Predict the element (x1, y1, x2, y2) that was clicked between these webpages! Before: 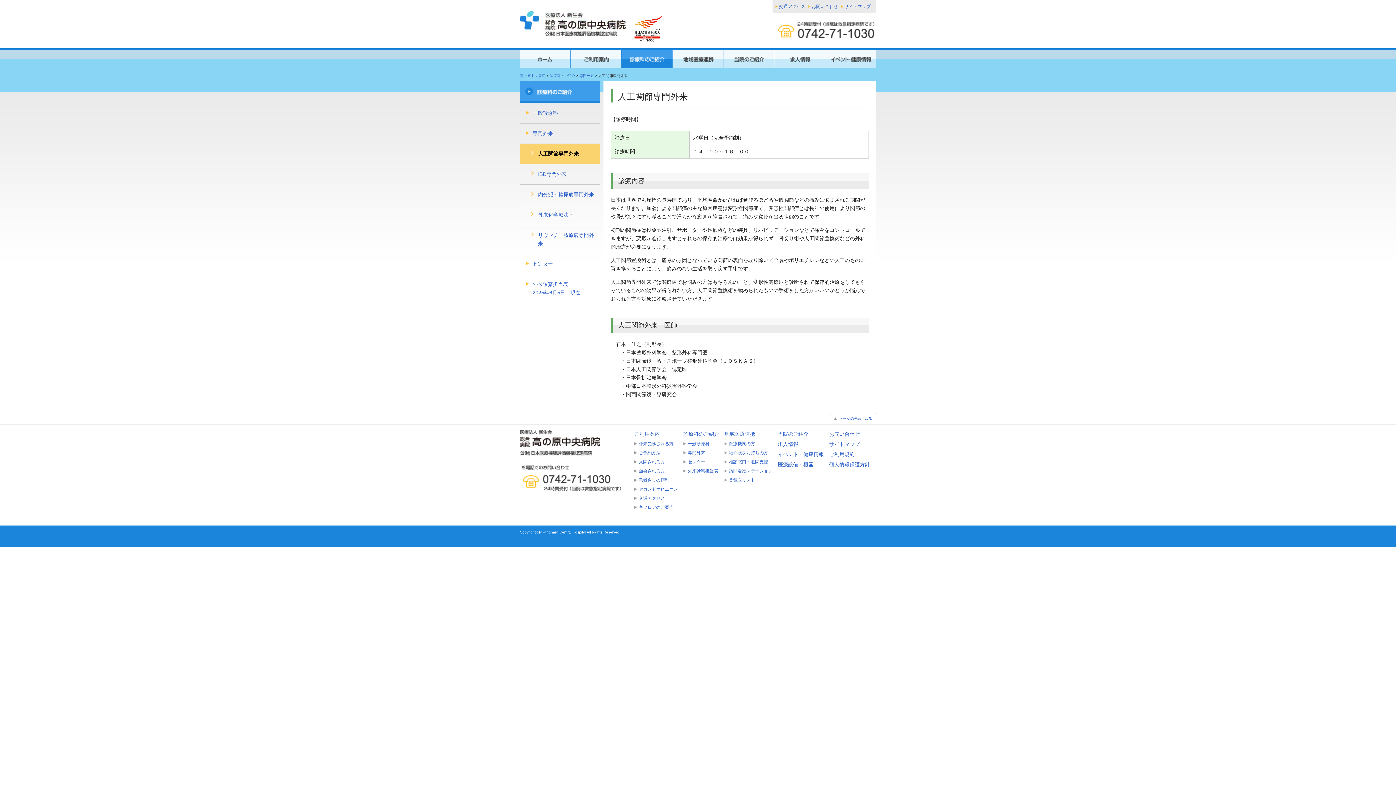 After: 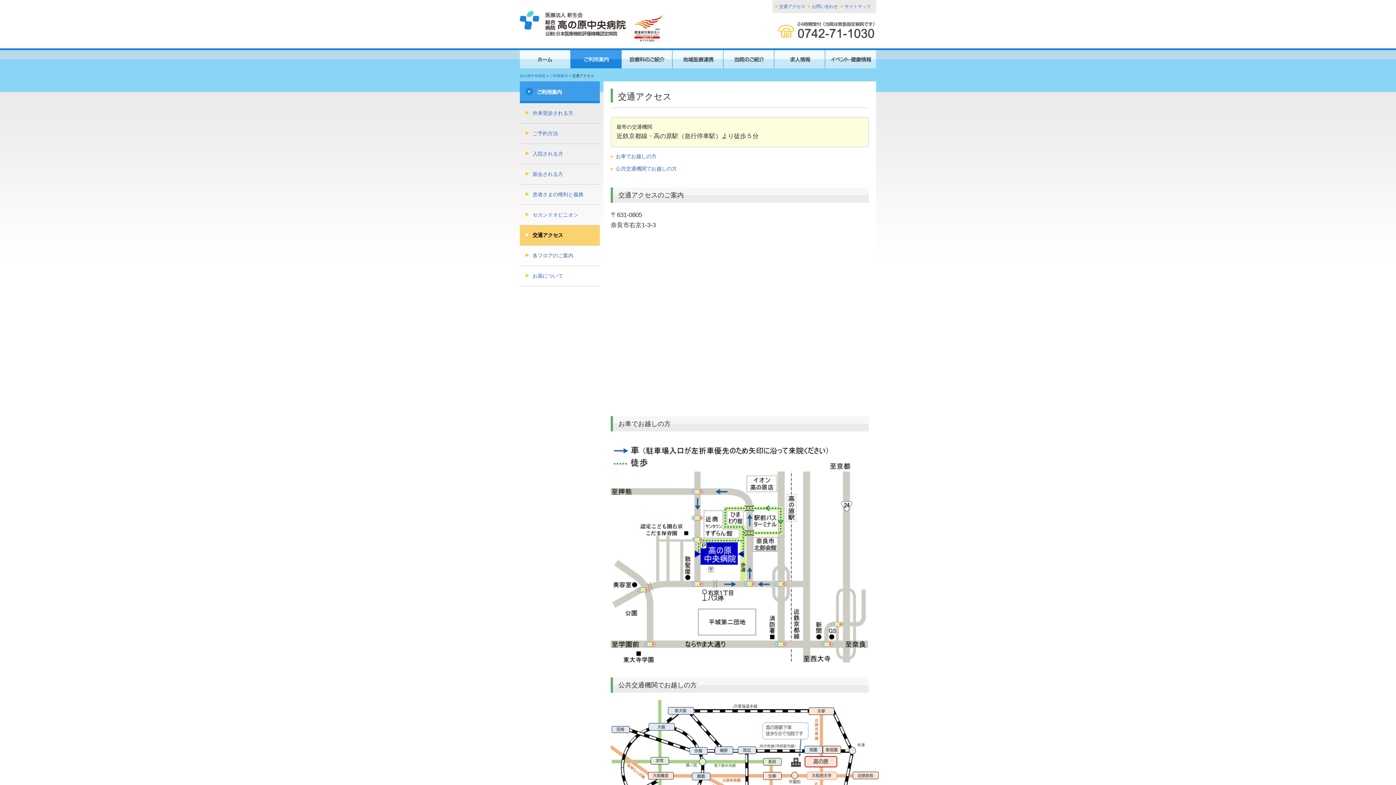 Action: label: 交通アクセス bbox: (634, 496, 665, 501)